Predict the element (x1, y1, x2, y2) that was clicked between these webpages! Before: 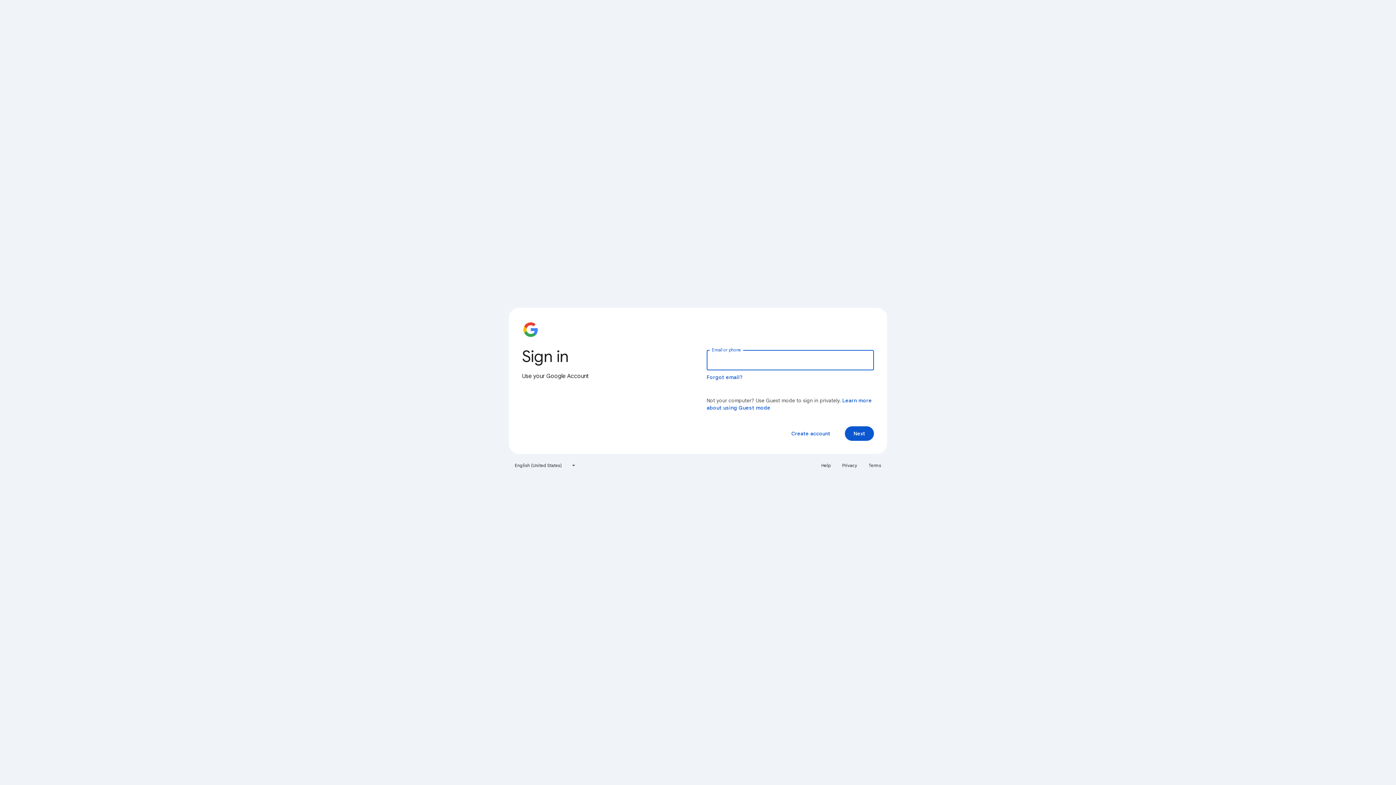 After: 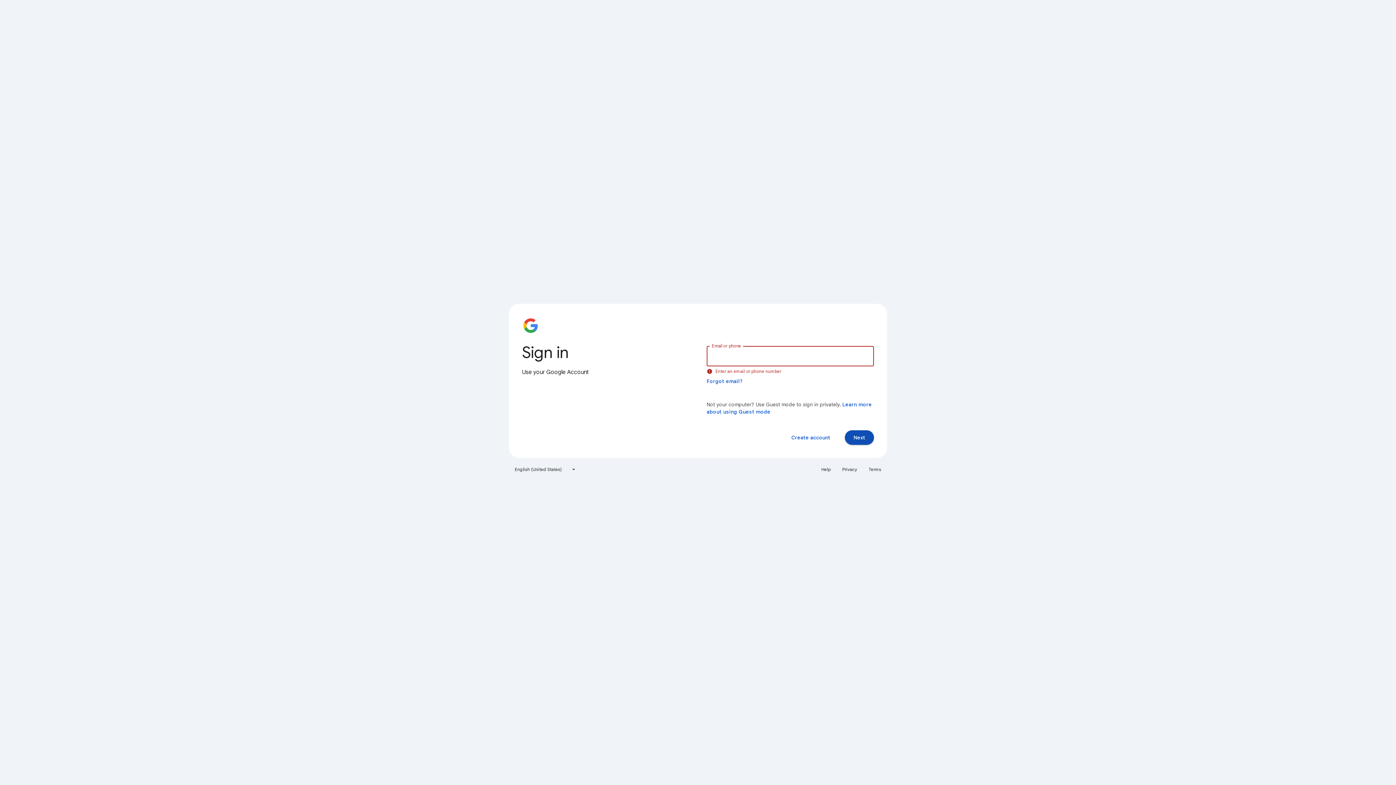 Action: bbox: (845, 426, 874, 441) label: Next